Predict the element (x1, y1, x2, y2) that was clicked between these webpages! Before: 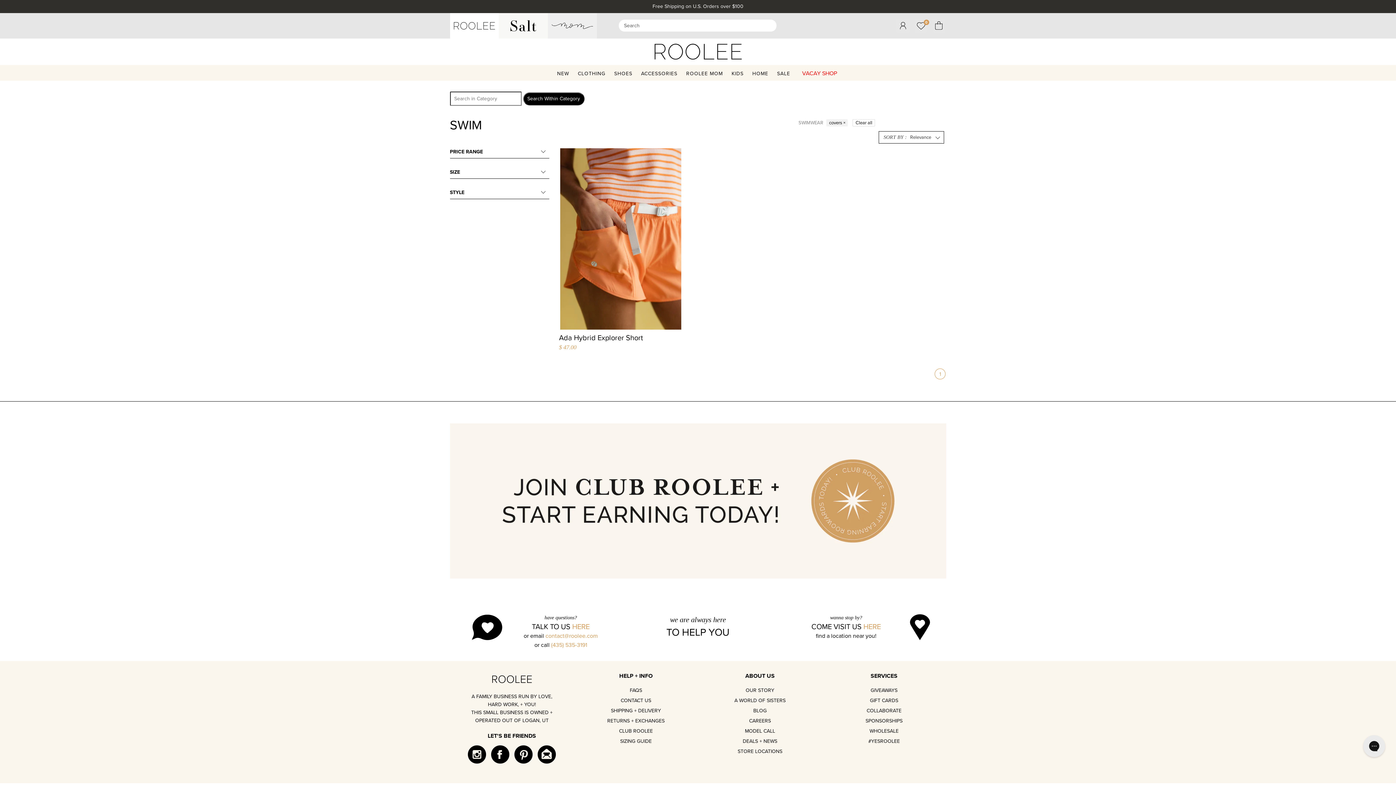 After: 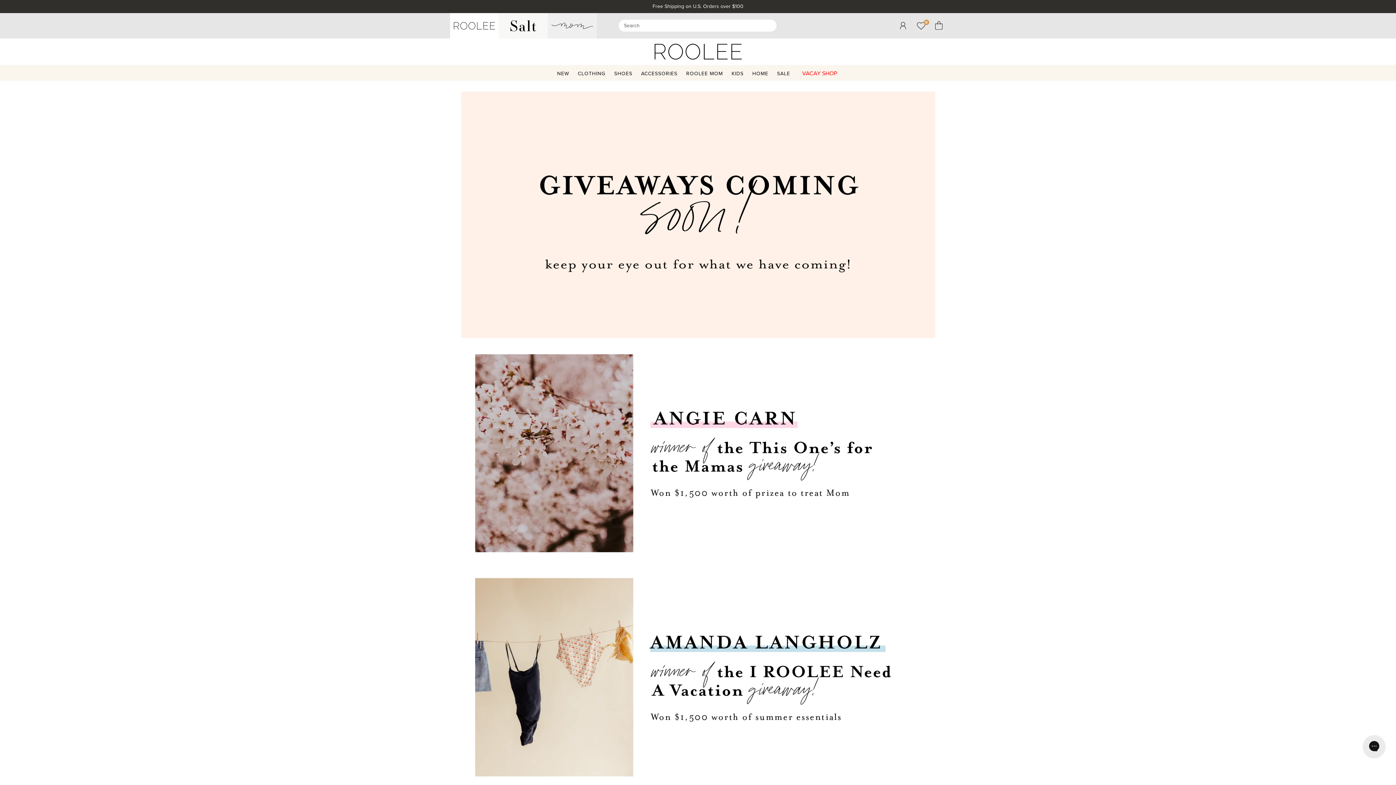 Action: label: GIVEAWAYS bbox: (870, 687, 897, 693)